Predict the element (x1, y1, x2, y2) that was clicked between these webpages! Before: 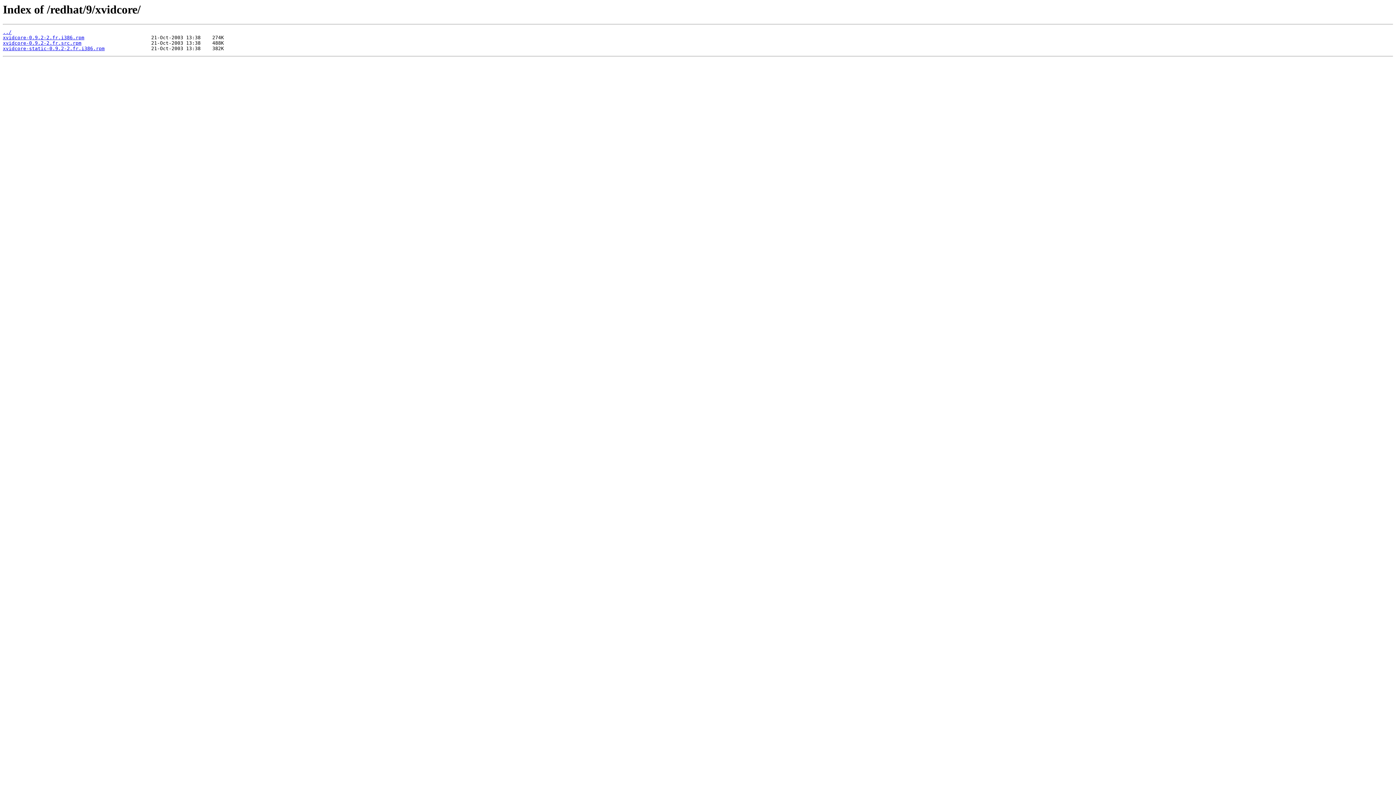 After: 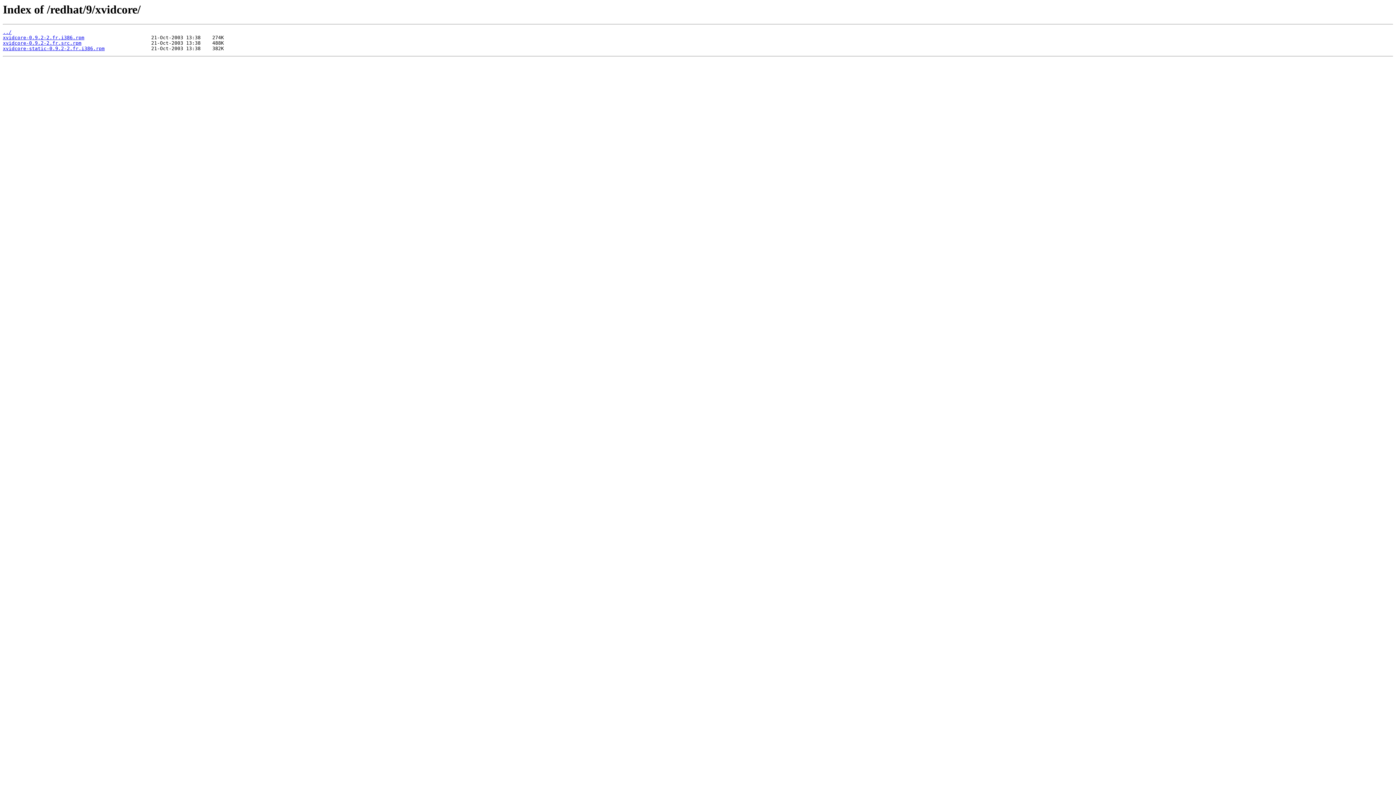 Action: bbox: (2, 35, 84, 40) label: xvidcore-0.9.2-2.fr.i386.rpm